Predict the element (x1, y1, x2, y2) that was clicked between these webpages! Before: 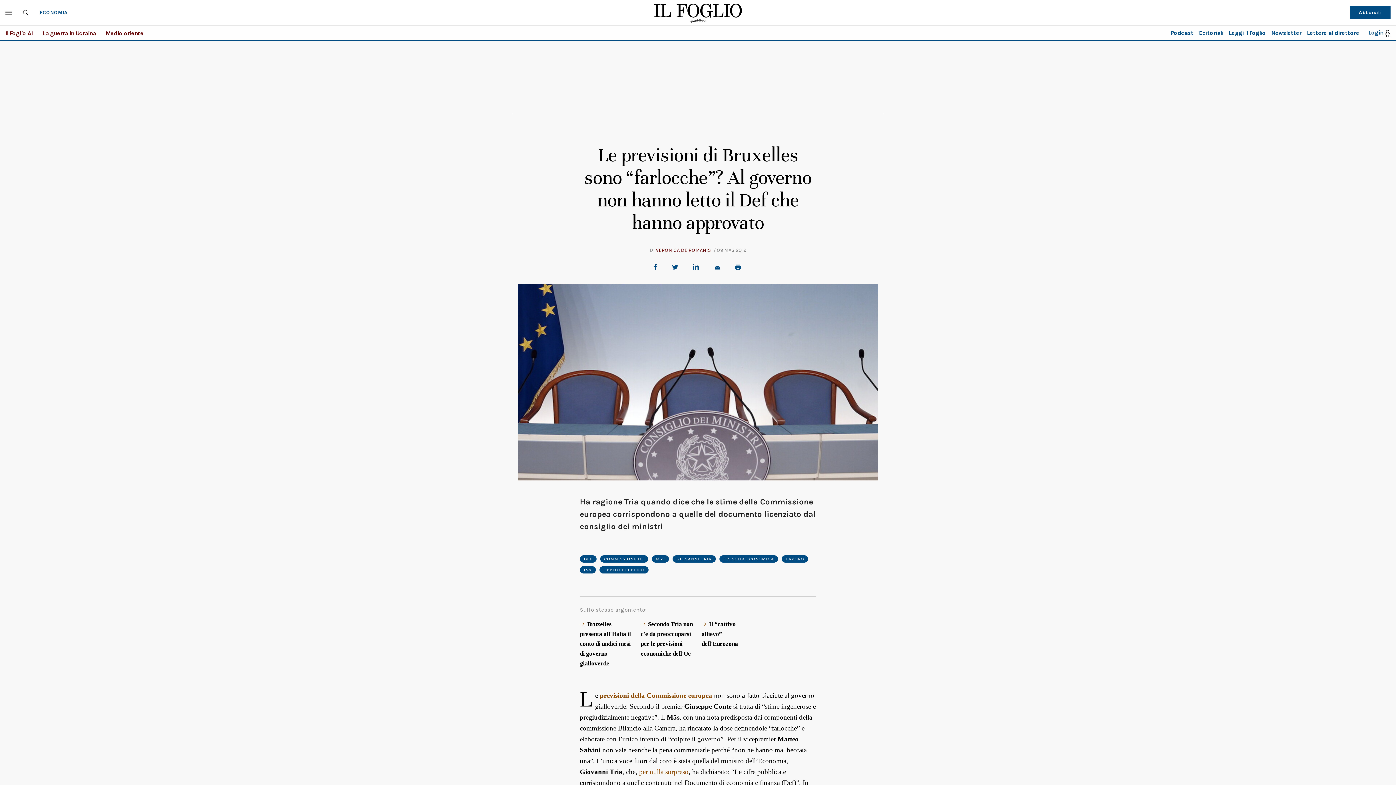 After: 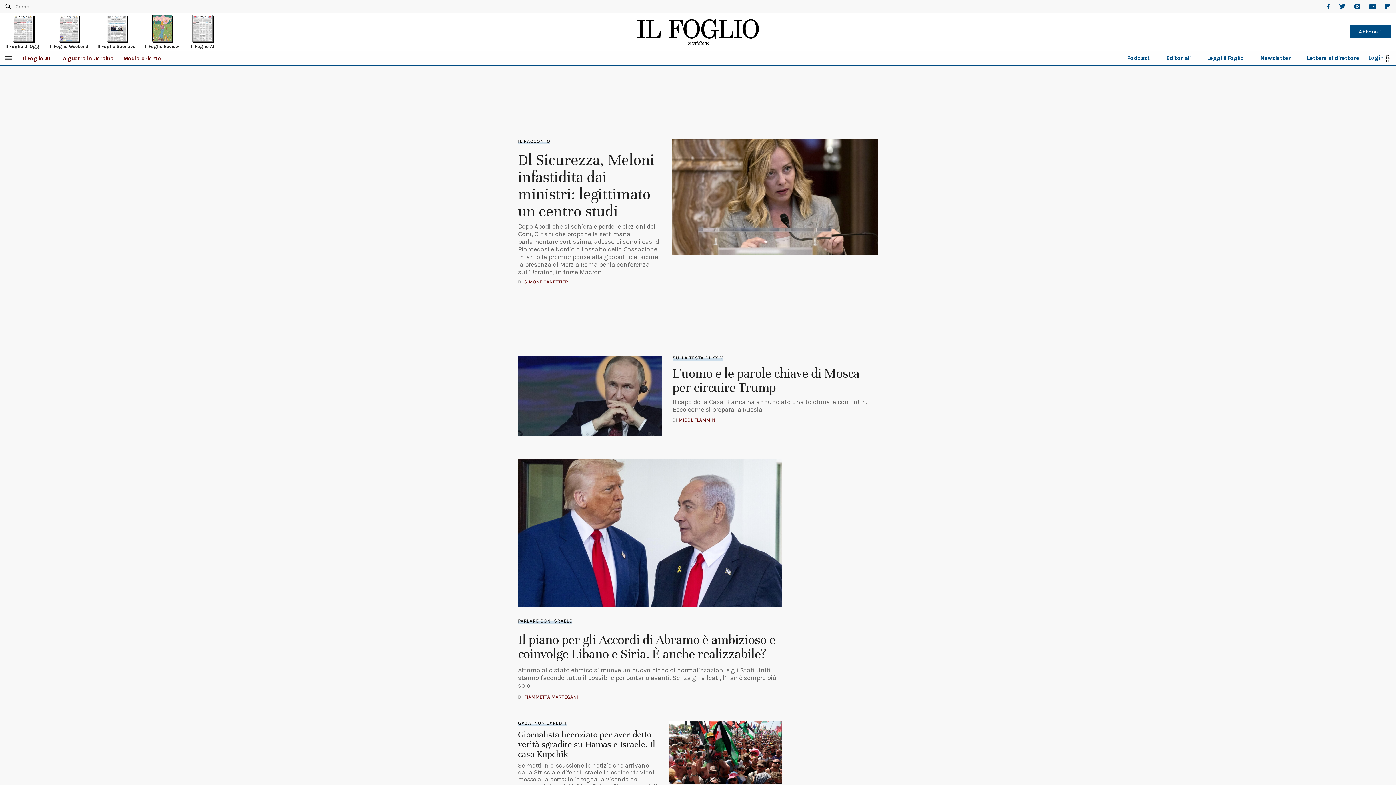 Action: bbox: (654, -1, 741, 26)